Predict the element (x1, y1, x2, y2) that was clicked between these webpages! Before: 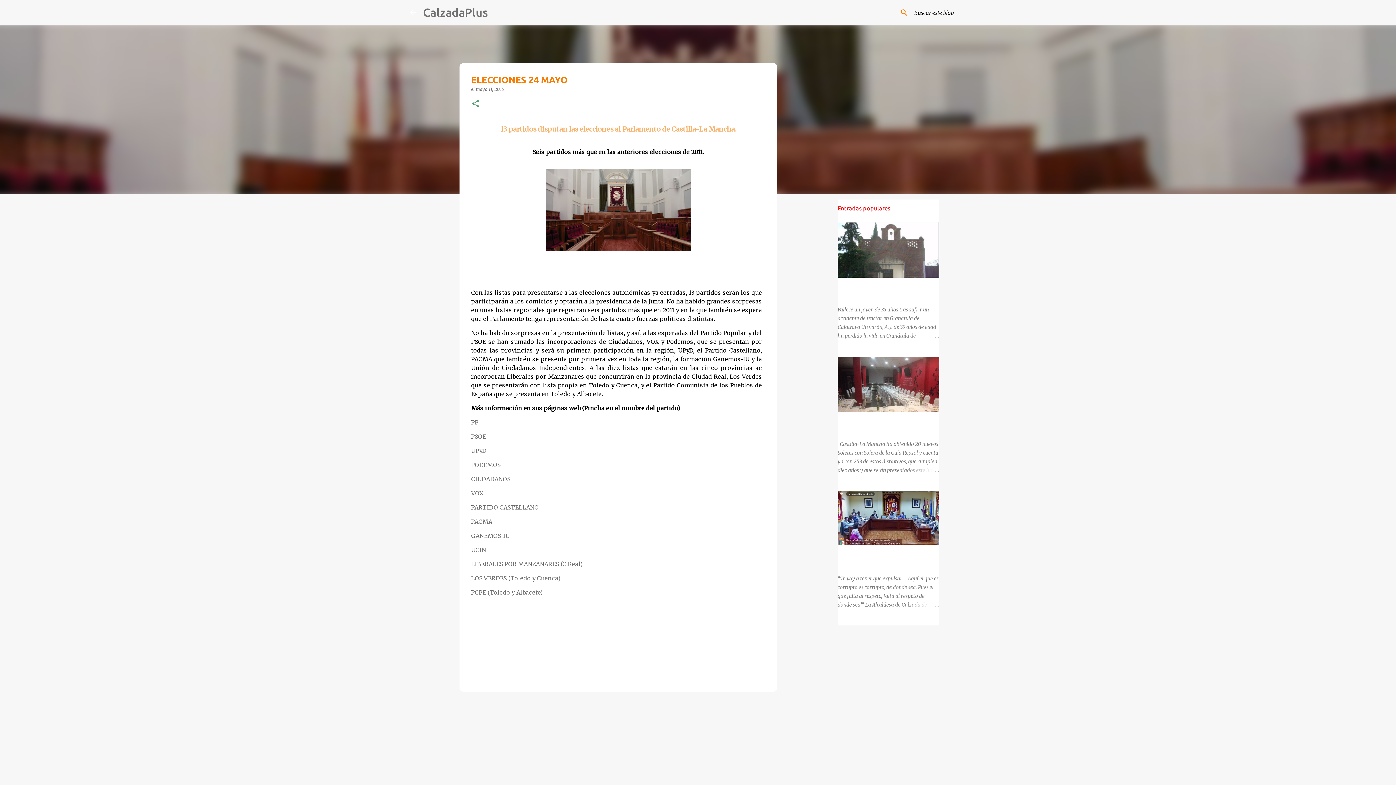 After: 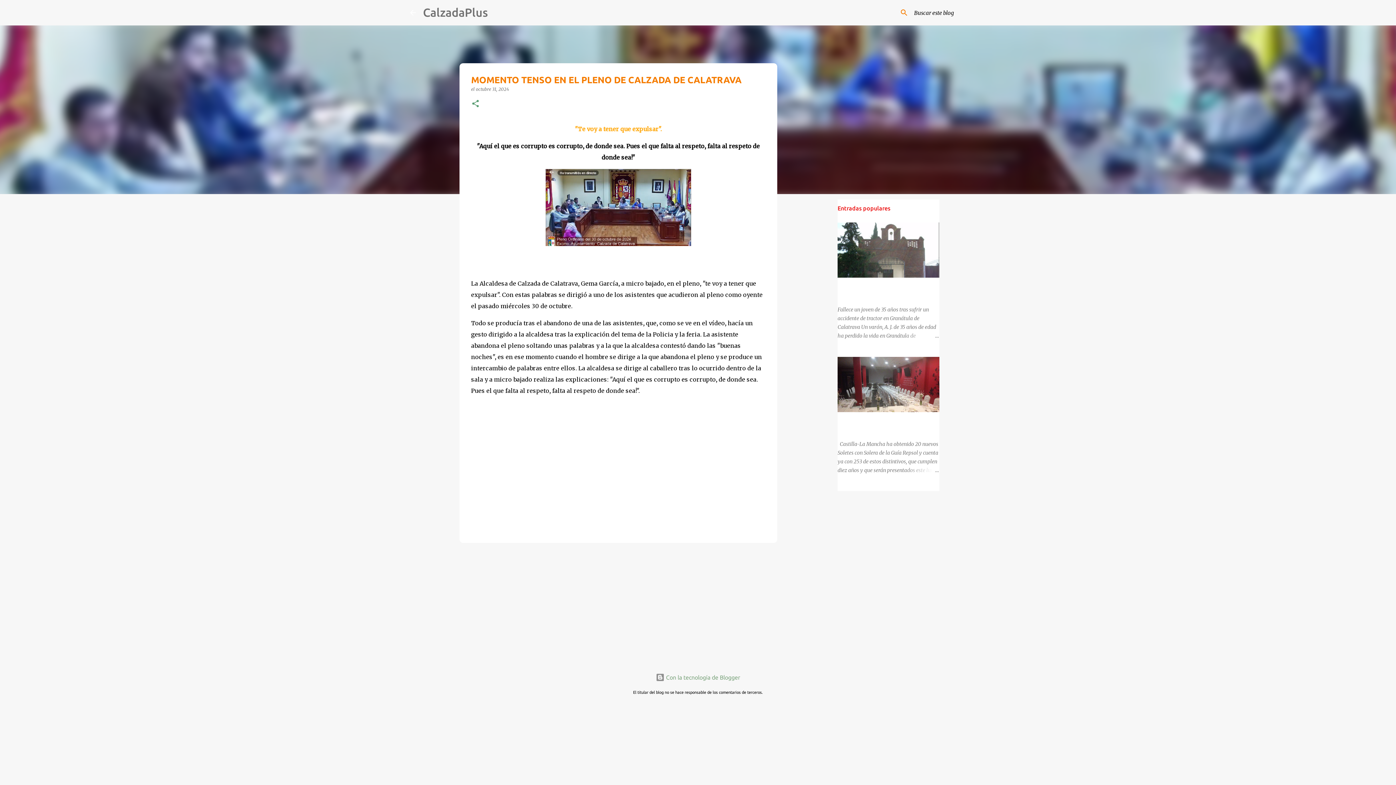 Action: bbox: (904, 600, 939, 609)